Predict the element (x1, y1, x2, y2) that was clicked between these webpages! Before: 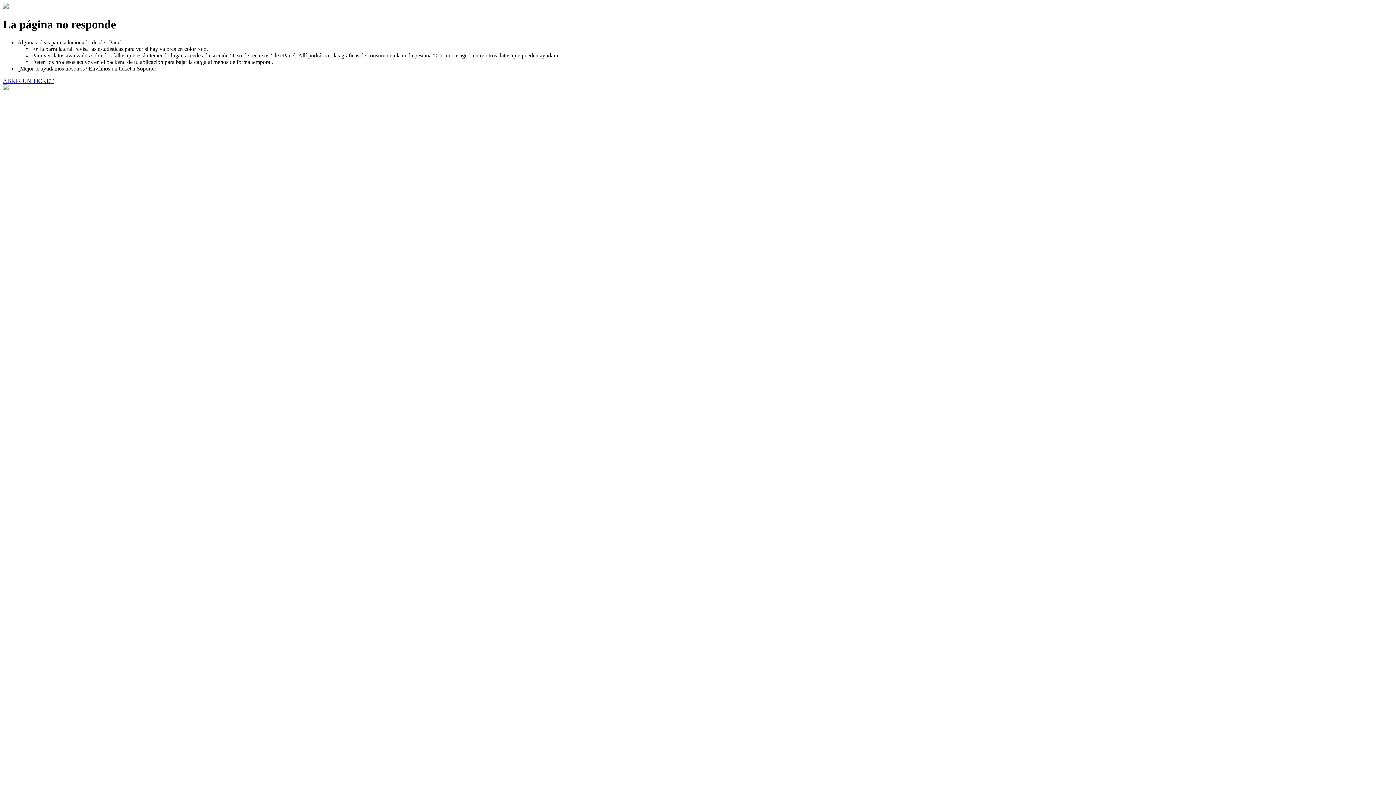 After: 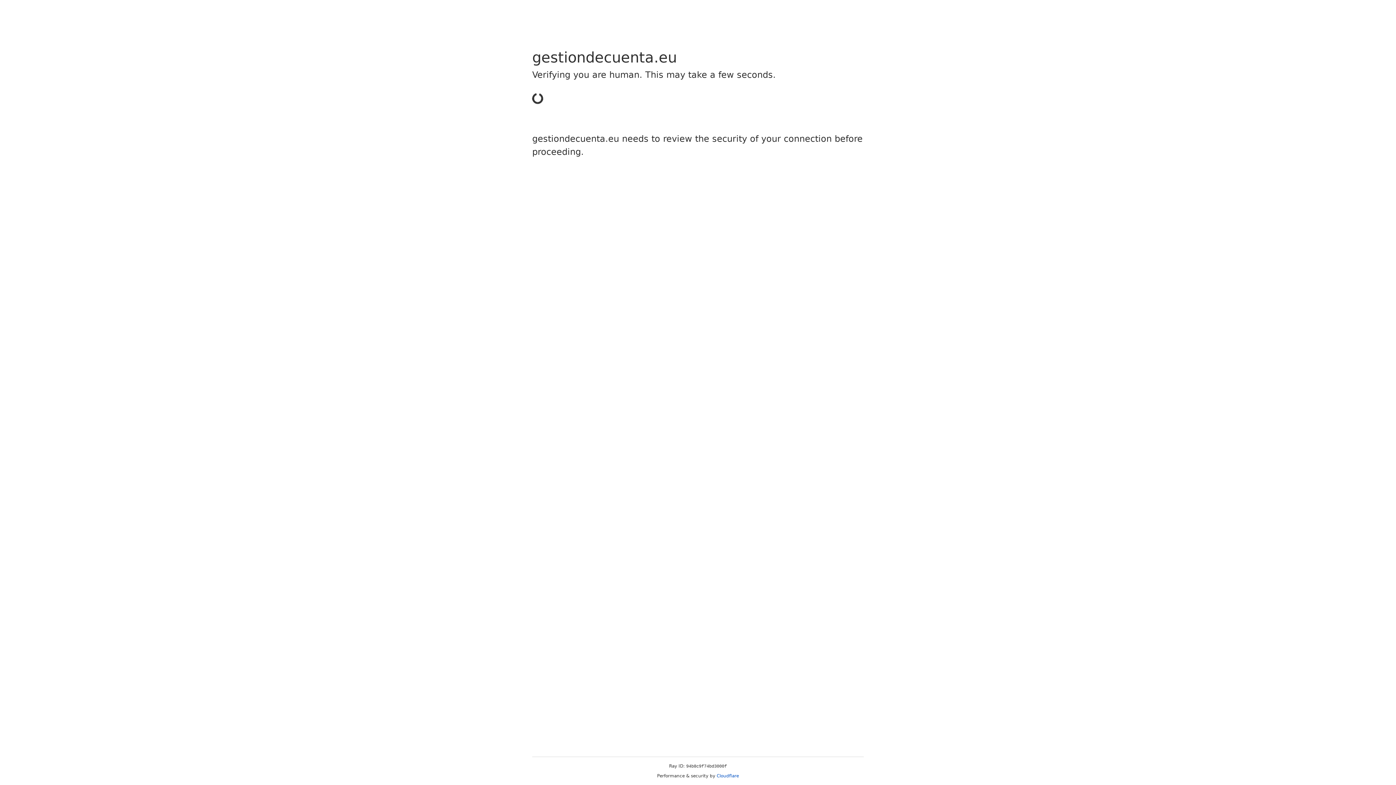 Action: bbox: (2, 77, 53, 83) label: ABRIR UN TICKET